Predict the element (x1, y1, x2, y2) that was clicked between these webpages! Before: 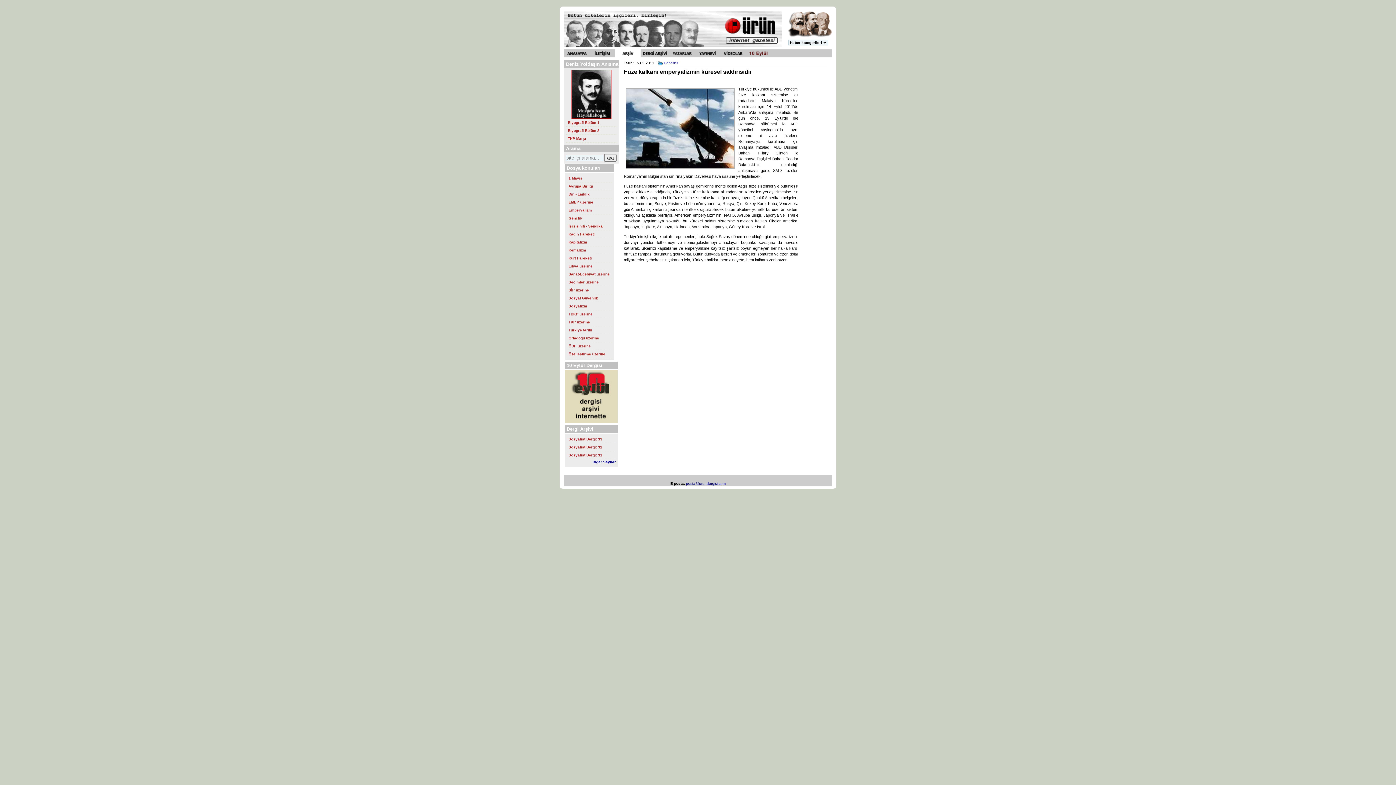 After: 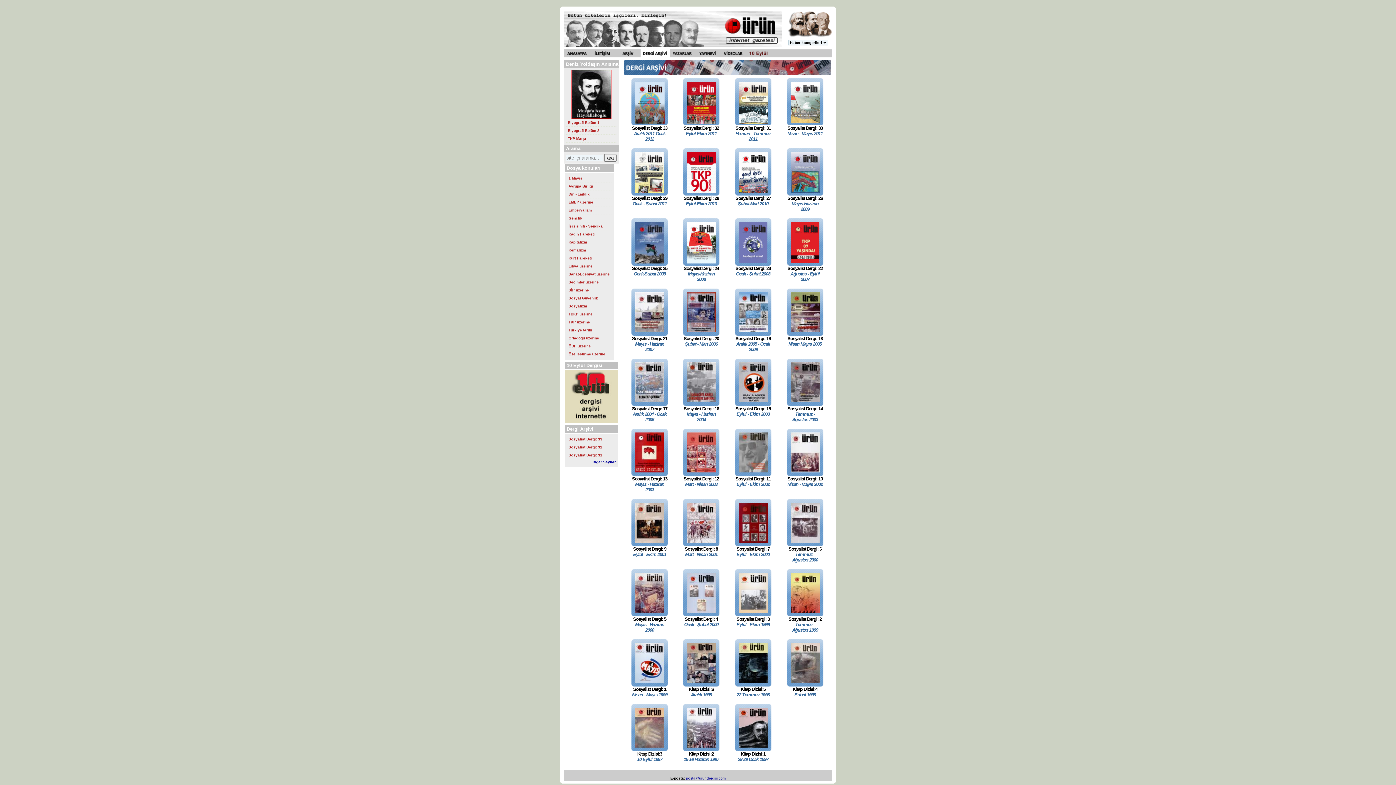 Action: bbox: (640, 49, 669, 57)